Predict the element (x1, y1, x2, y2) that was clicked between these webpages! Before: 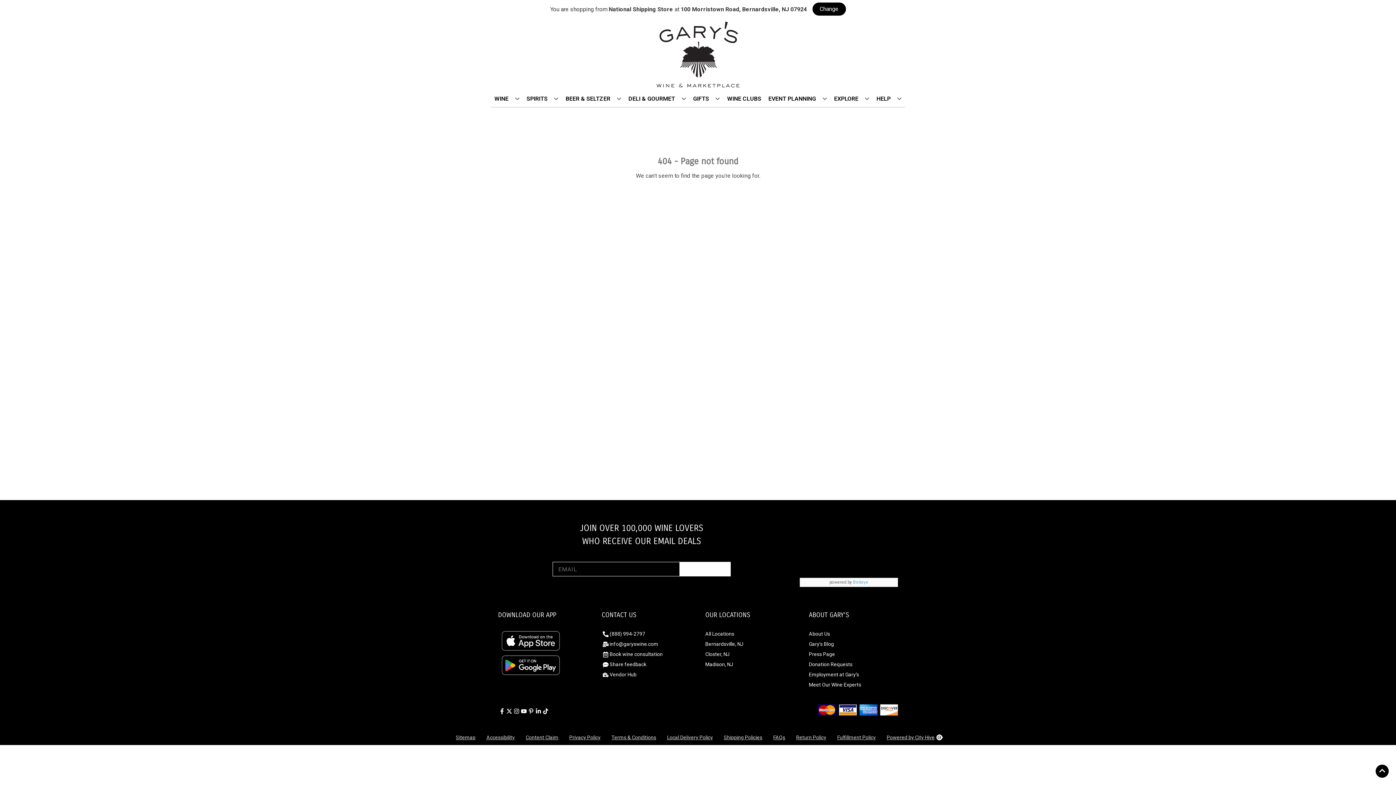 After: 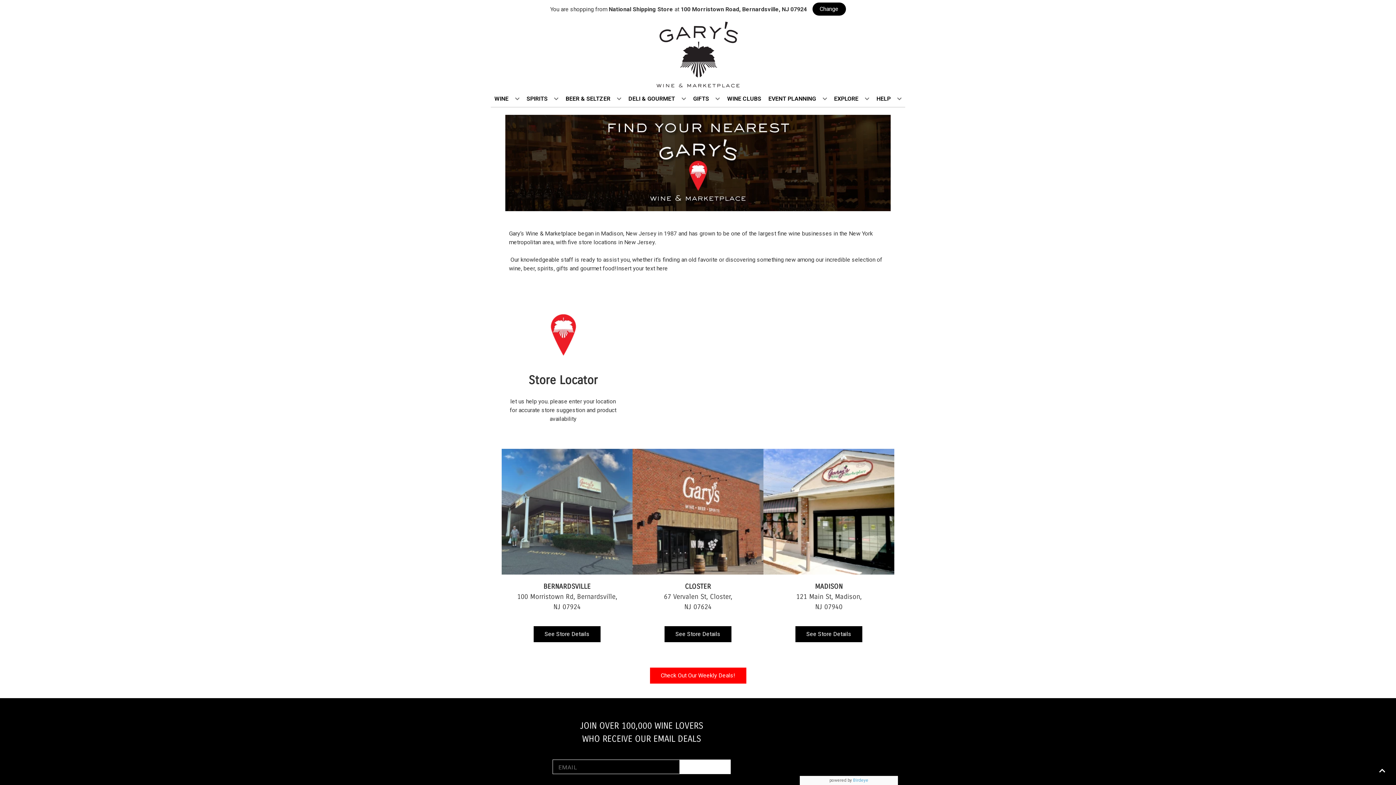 Action: bbox: (705, 629, 794, 639) label: All Locations